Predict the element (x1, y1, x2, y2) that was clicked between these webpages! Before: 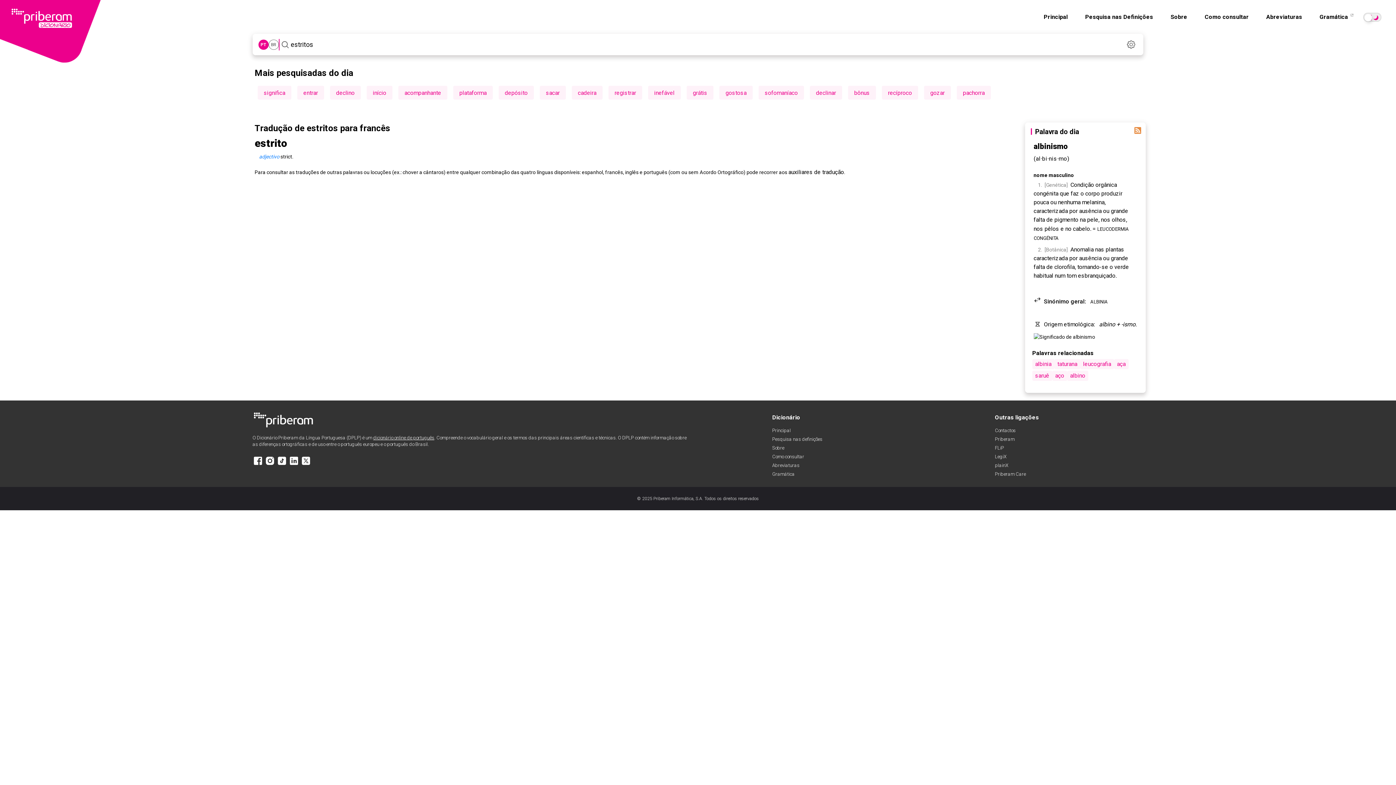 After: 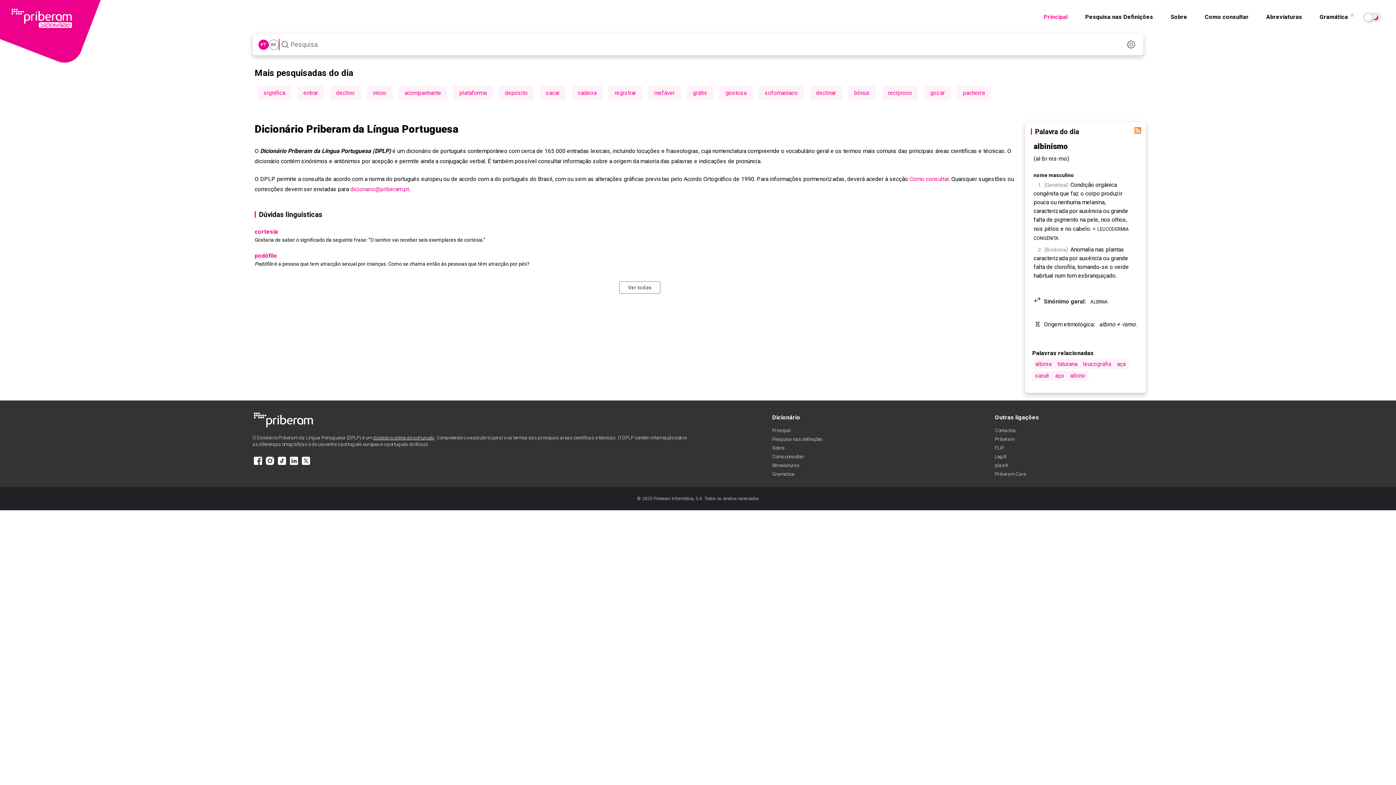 Action: label: Principal bbox: (1039, 9, 1072, 24)